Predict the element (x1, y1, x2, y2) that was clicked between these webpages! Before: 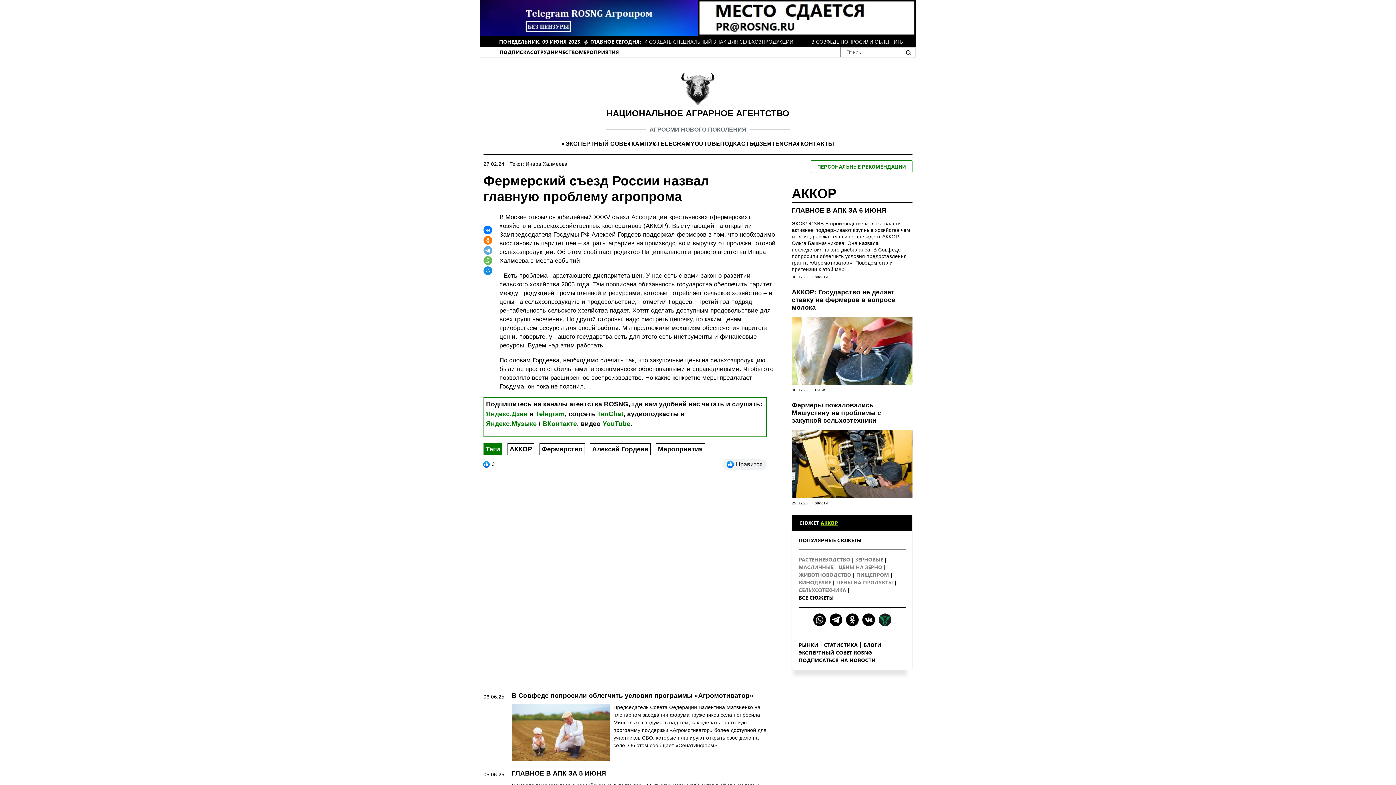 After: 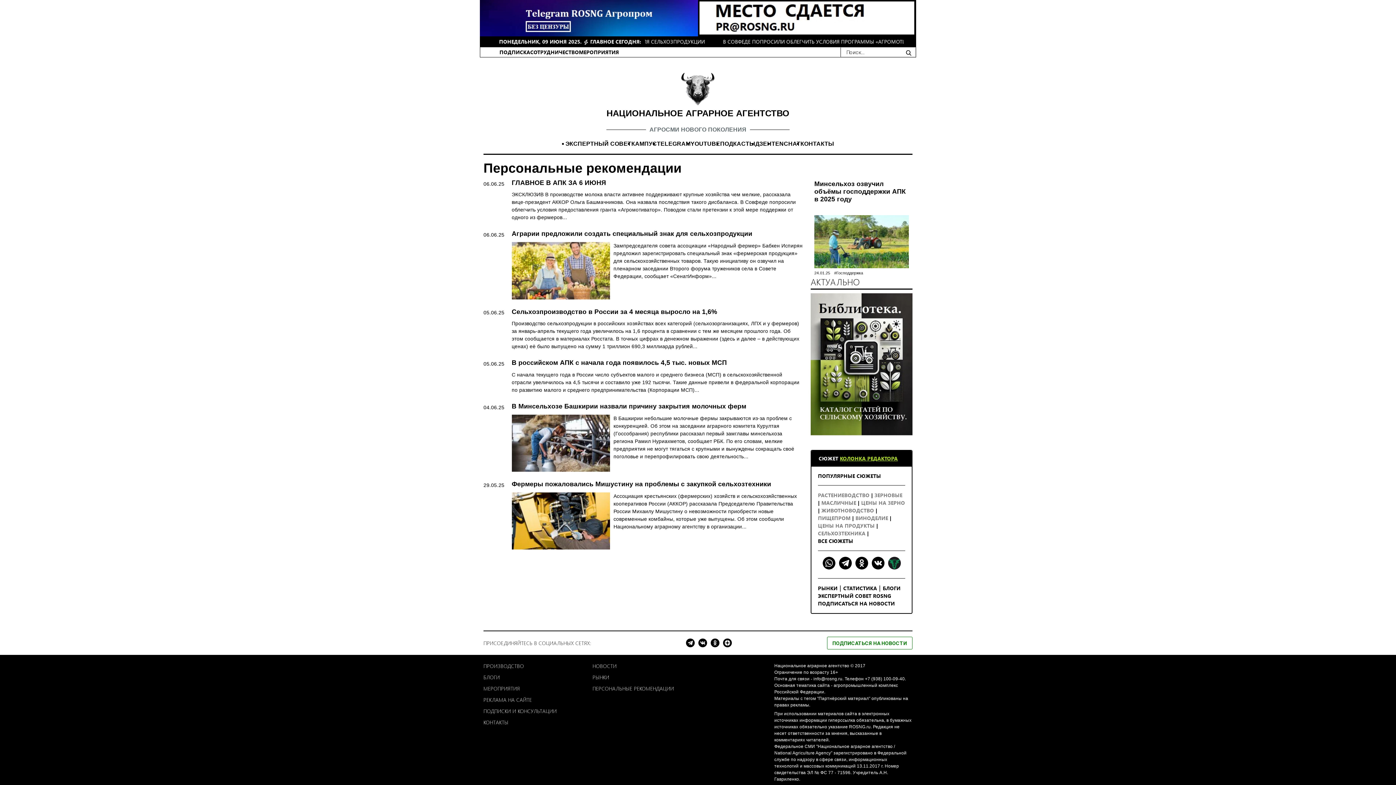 Action: label: ПЕРСОНАЛЬНЫЕ РЕКОМЕНДАЦИИ bbox: (810, 160, 912, 172)